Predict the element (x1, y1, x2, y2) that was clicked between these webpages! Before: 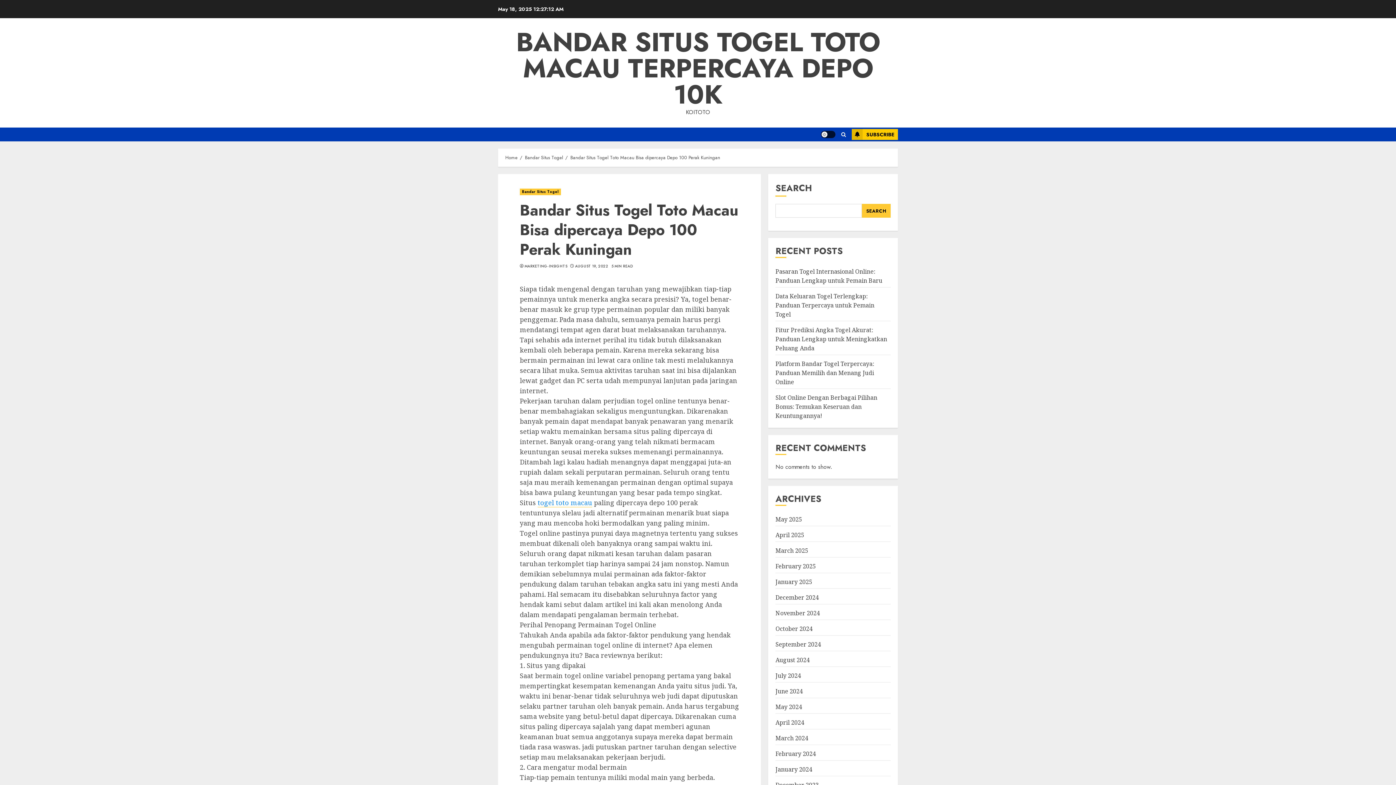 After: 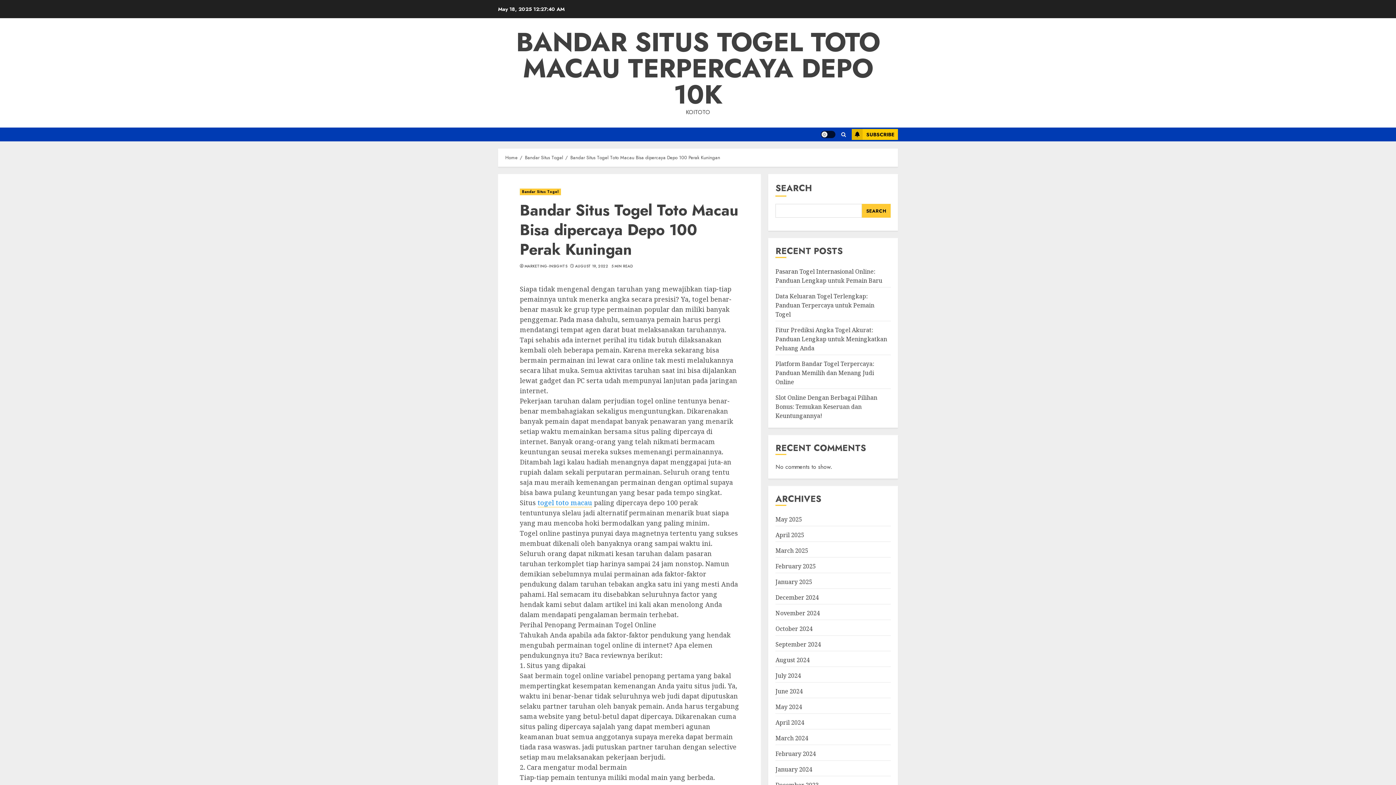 Action: bbox: (862, 204, 890, 217) label: Search